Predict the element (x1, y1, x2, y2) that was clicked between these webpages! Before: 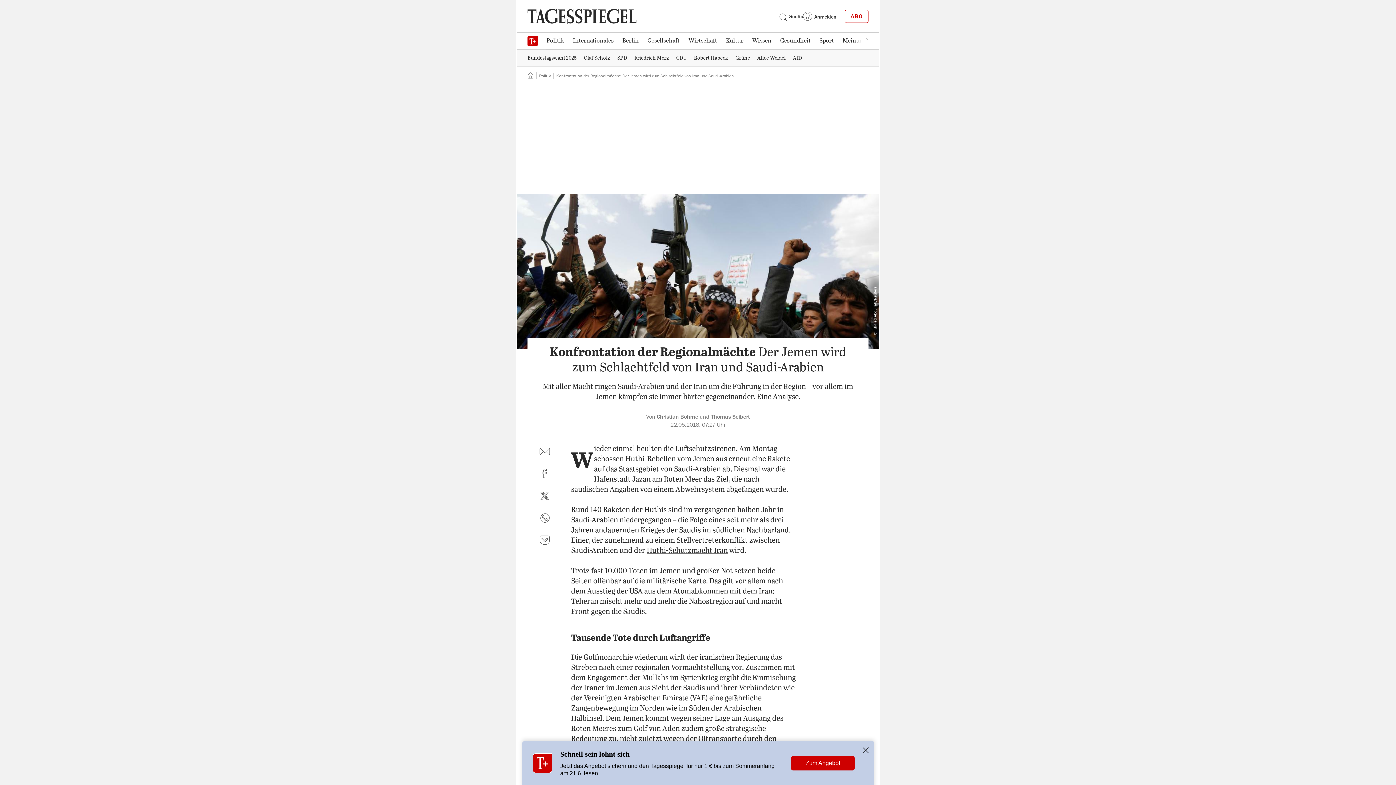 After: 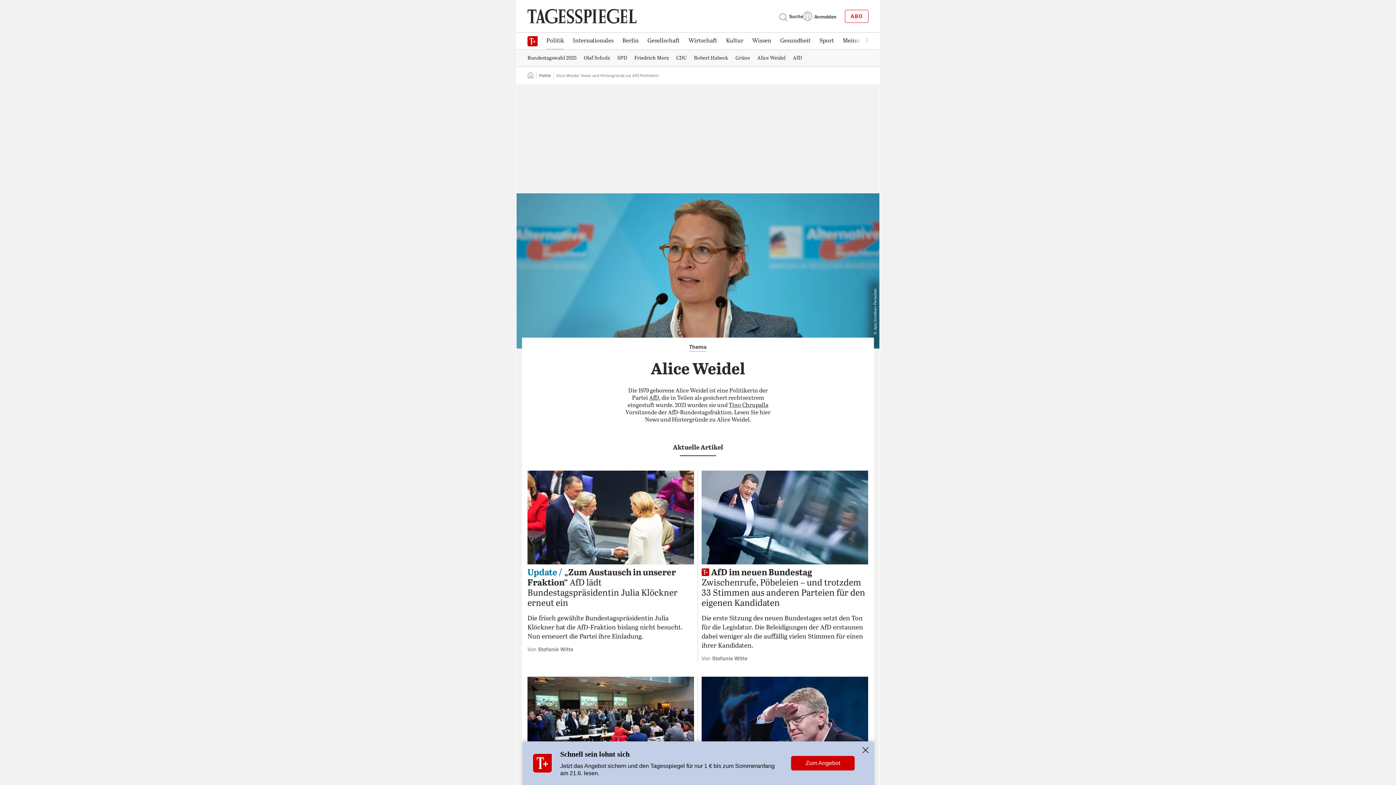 Action: bbox: (753, 50, 789, 65) label: Alice Weidel